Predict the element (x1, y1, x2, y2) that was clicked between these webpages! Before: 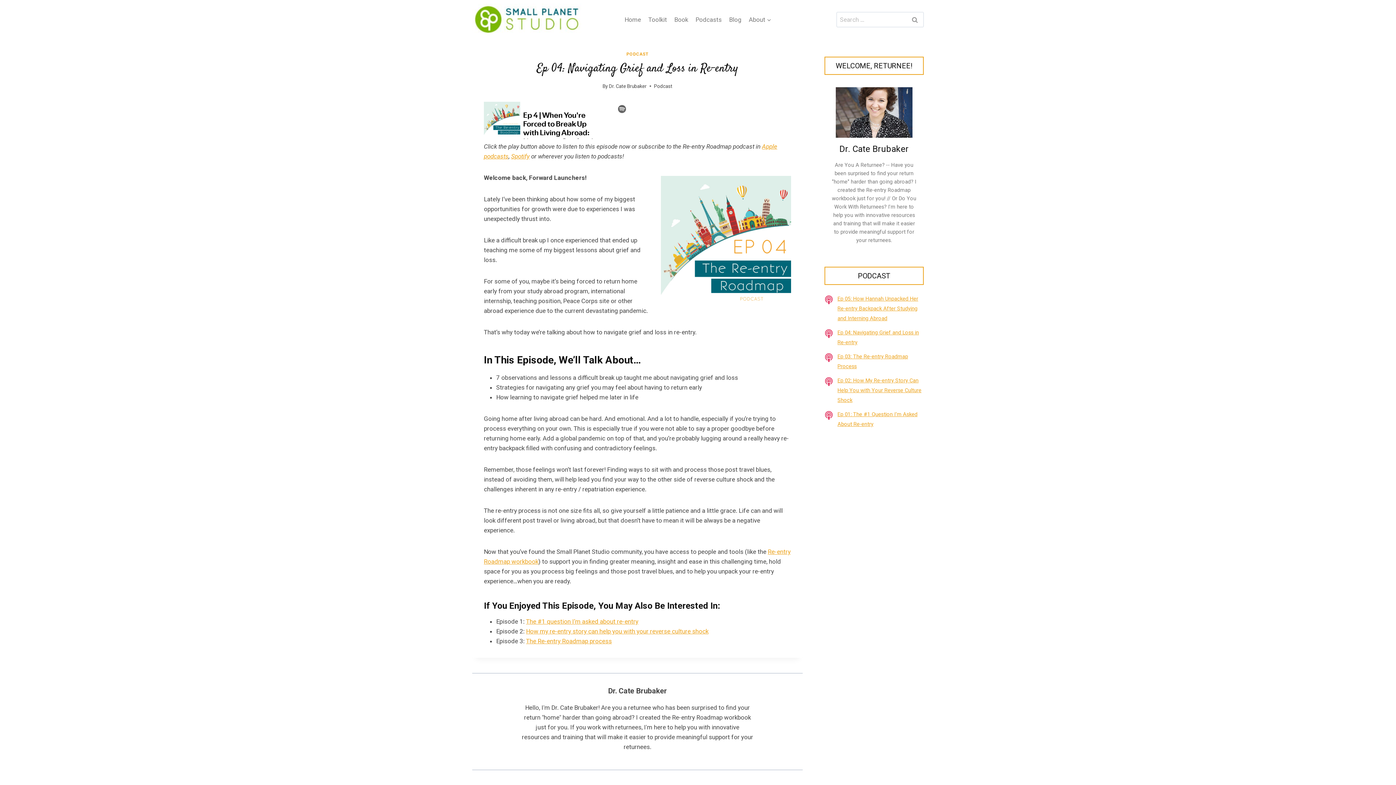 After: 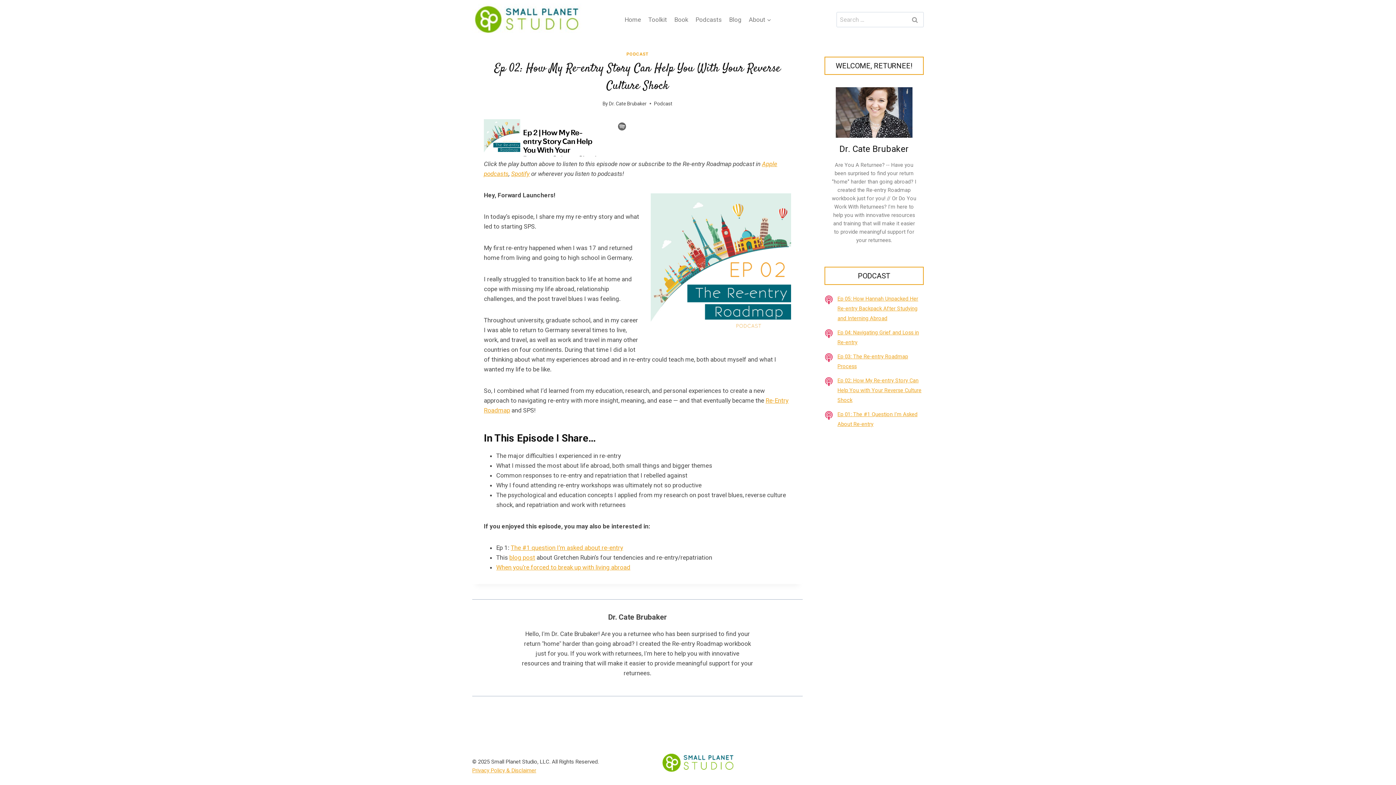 Action: bbox: (526, 627, 708, 635) label: How my re-entry story can help you with your reverse culture shock